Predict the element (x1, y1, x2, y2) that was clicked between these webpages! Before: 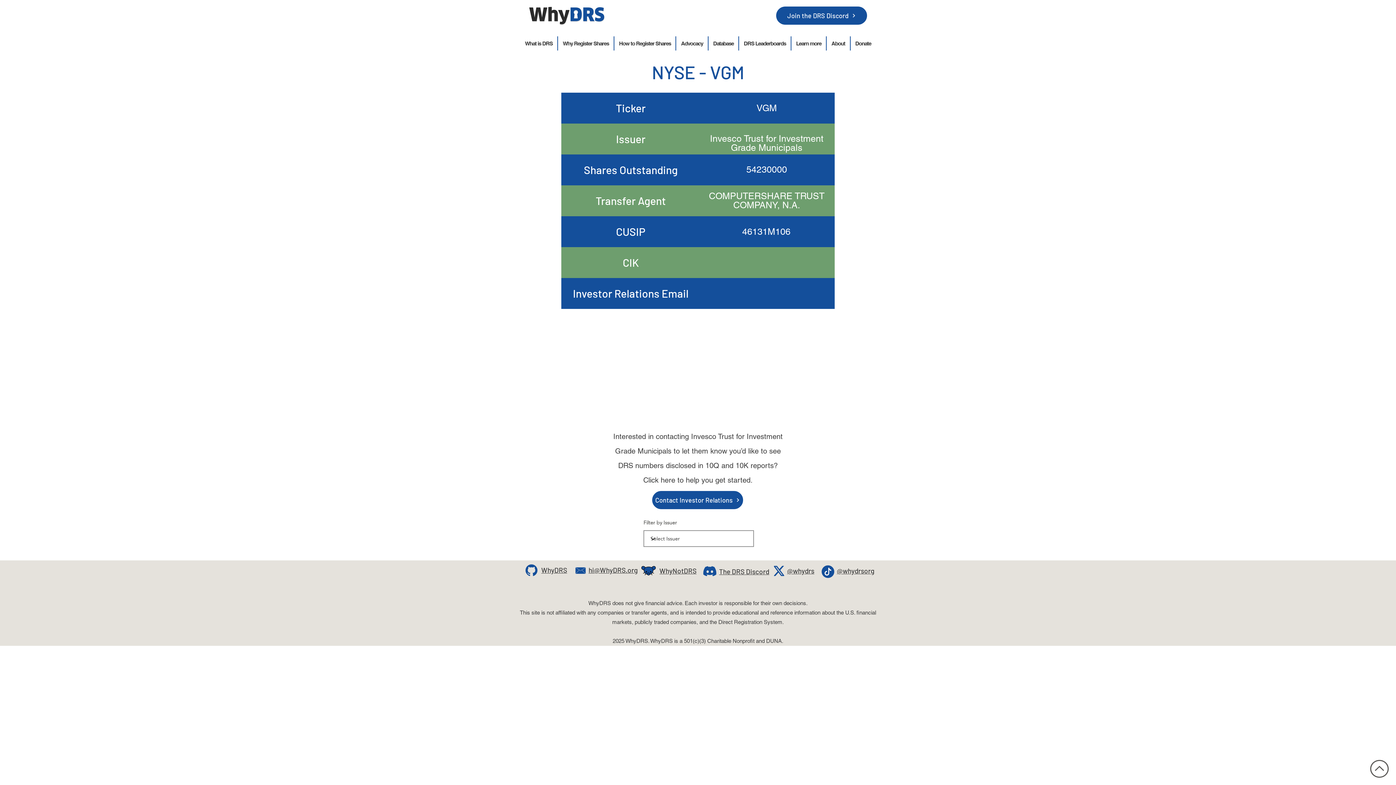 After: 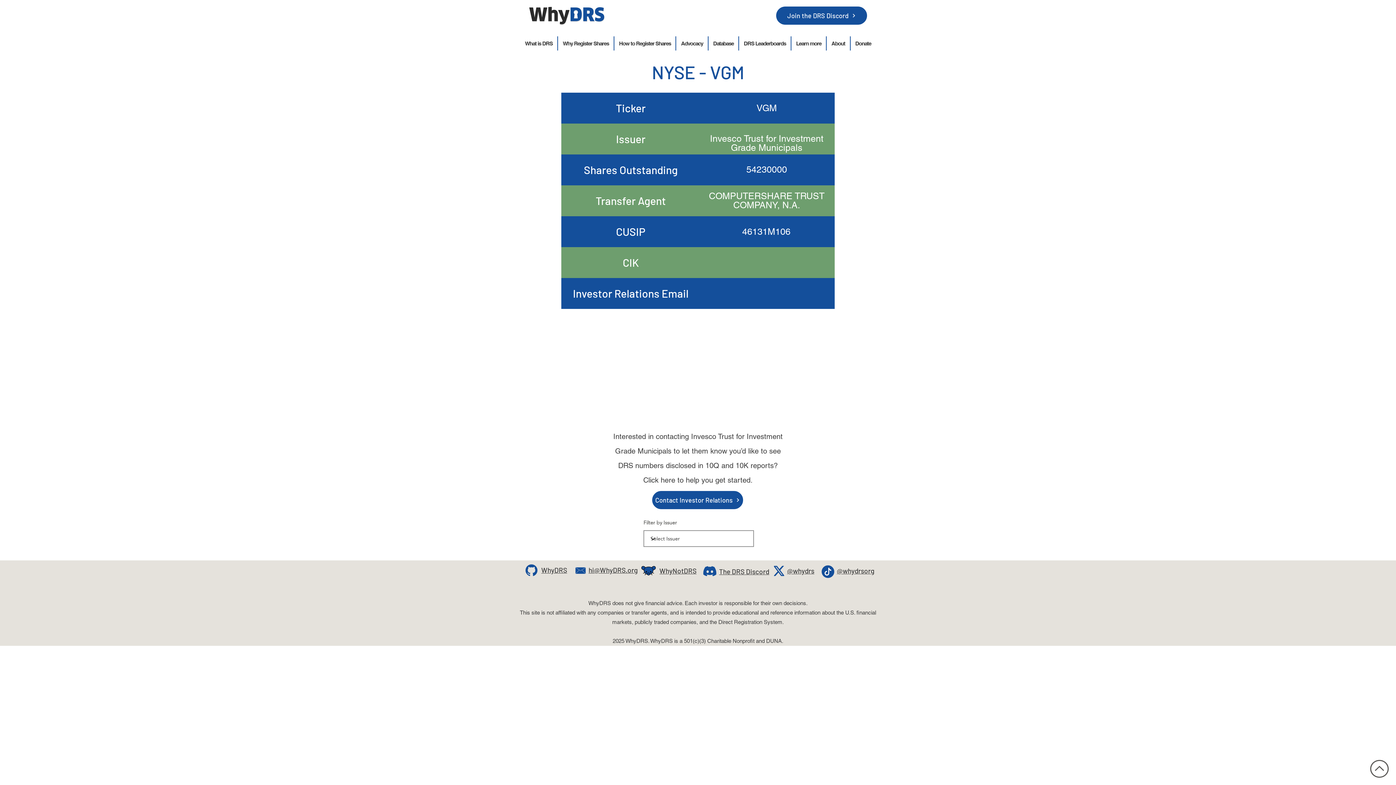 Action: bbox: (774, 566, 784, 576)